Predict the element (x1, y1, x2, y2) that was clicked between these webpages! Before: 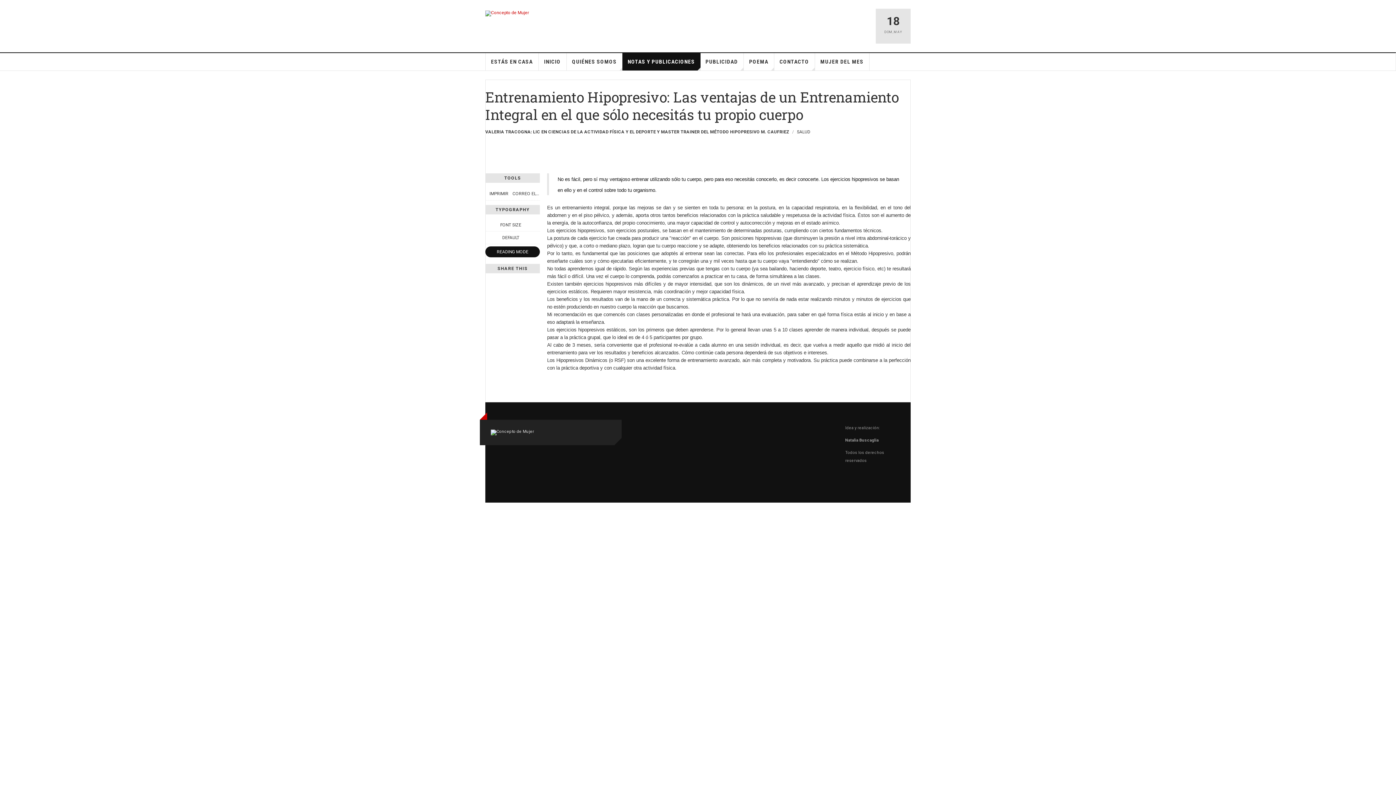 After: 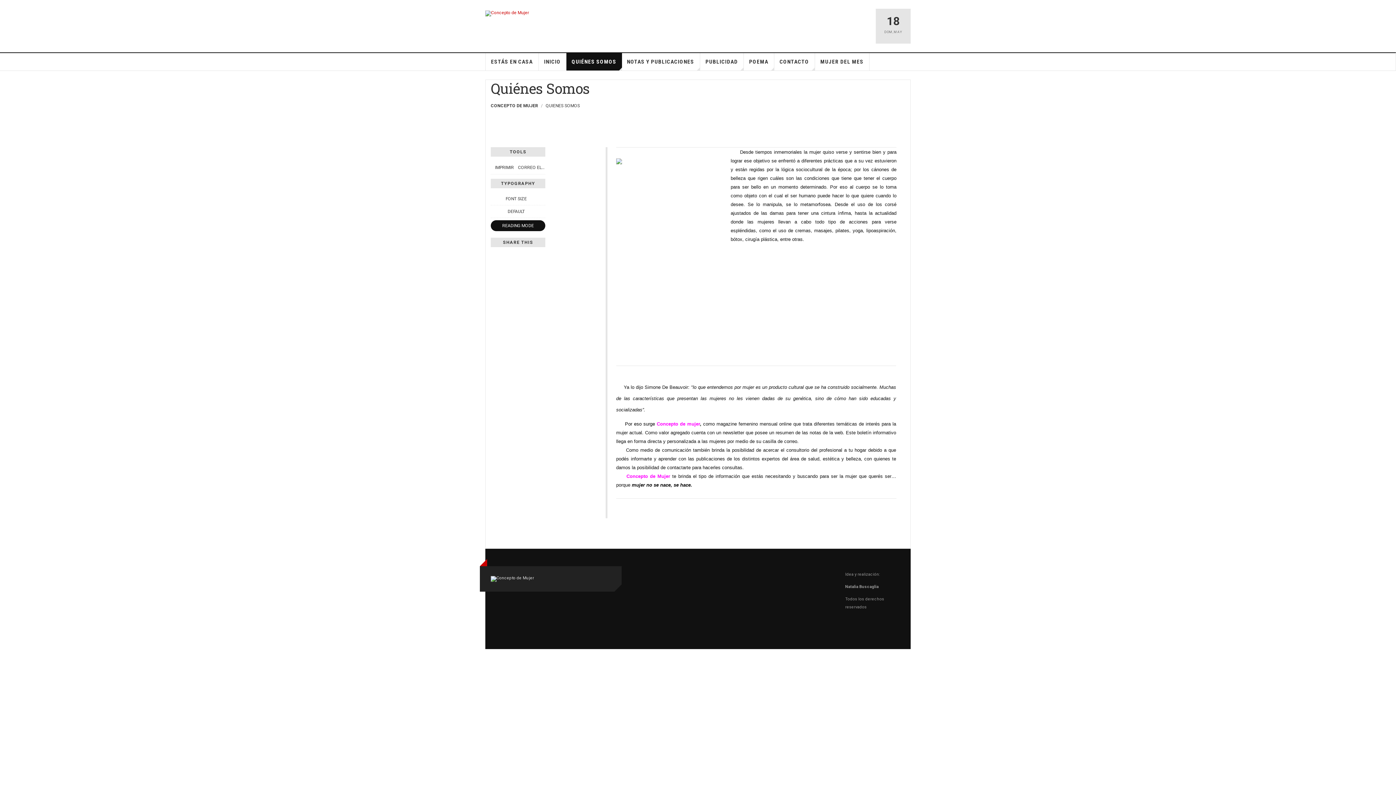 Action: bbox: (566, 53, 622, 70) label: QUIÉNES SOMOS